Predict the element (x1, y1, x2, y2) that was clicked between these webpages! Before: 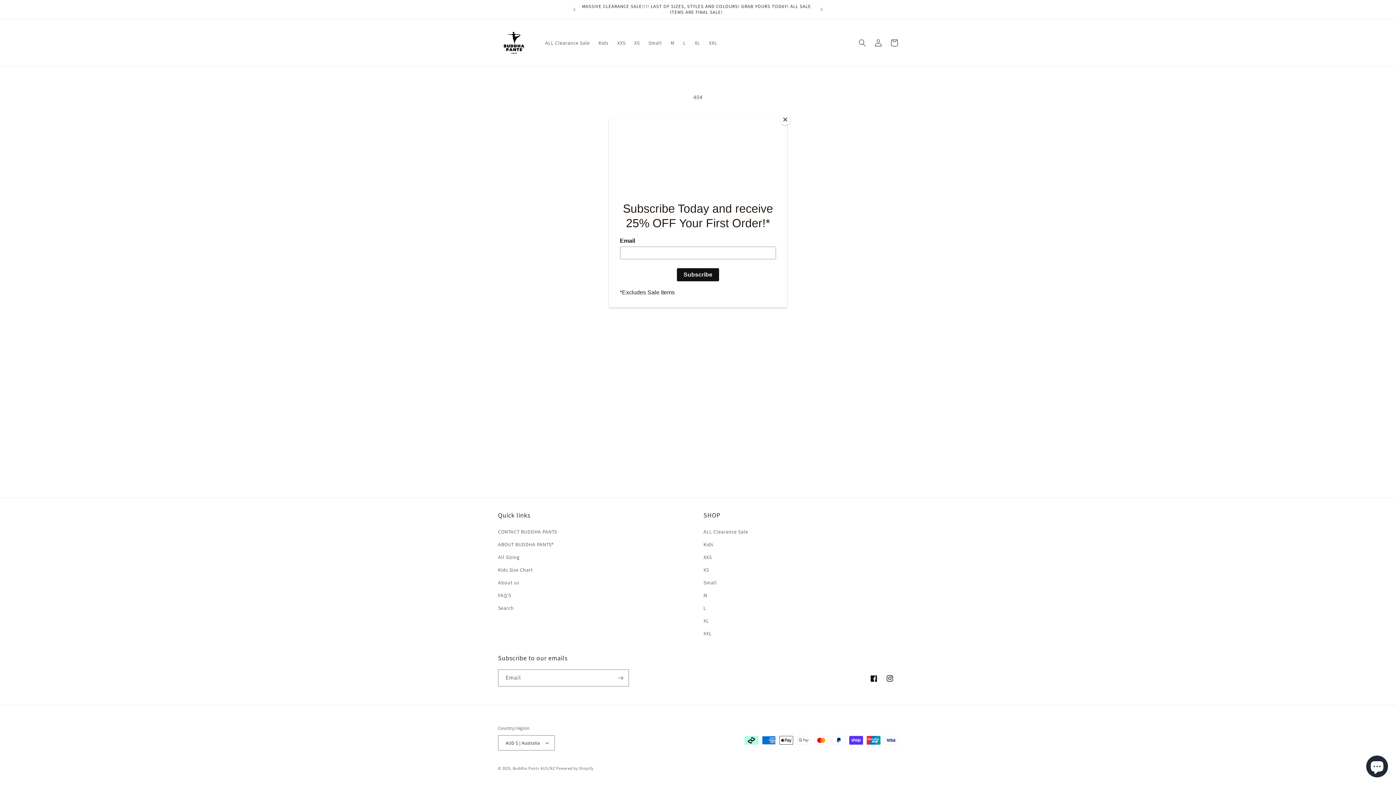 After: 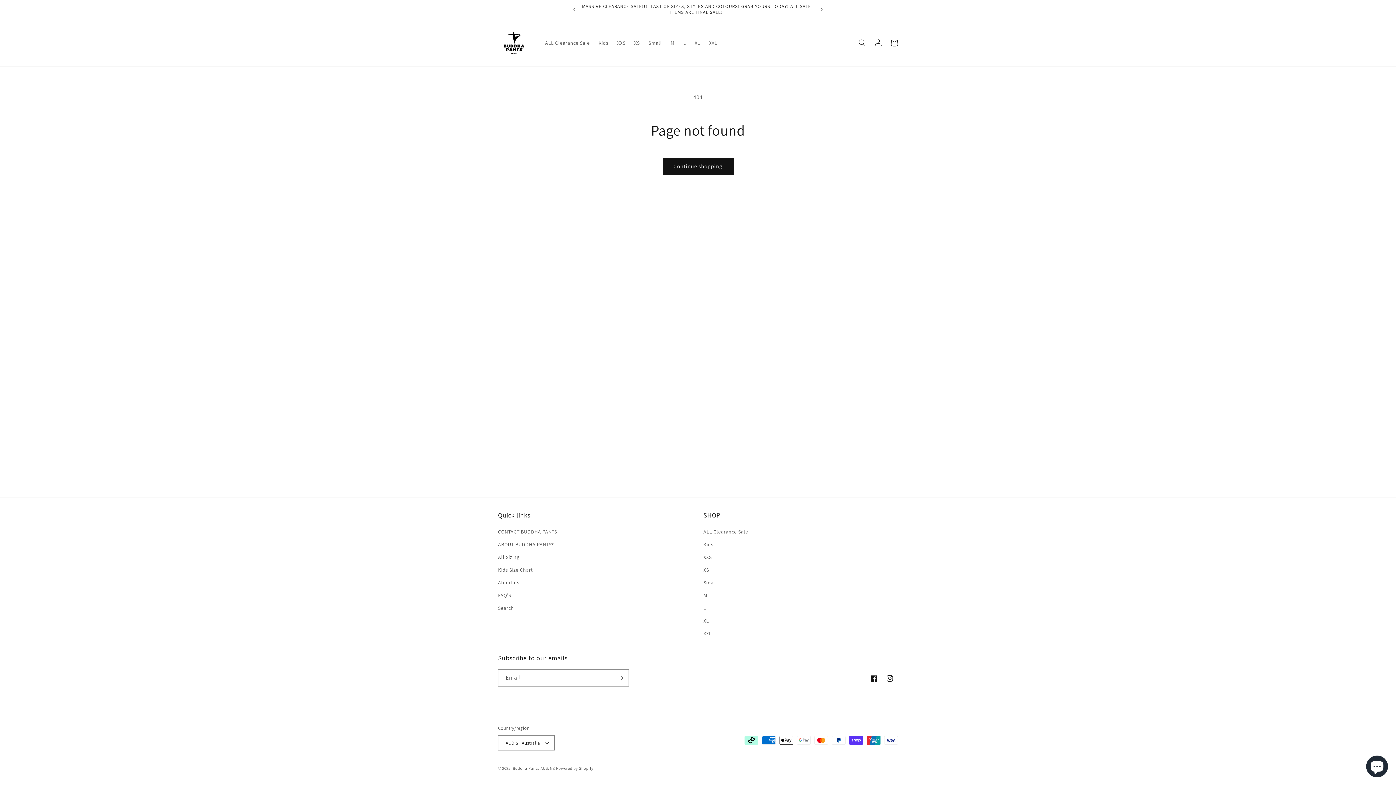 Action: bbox: (780, 114, 790, 125) label: Close